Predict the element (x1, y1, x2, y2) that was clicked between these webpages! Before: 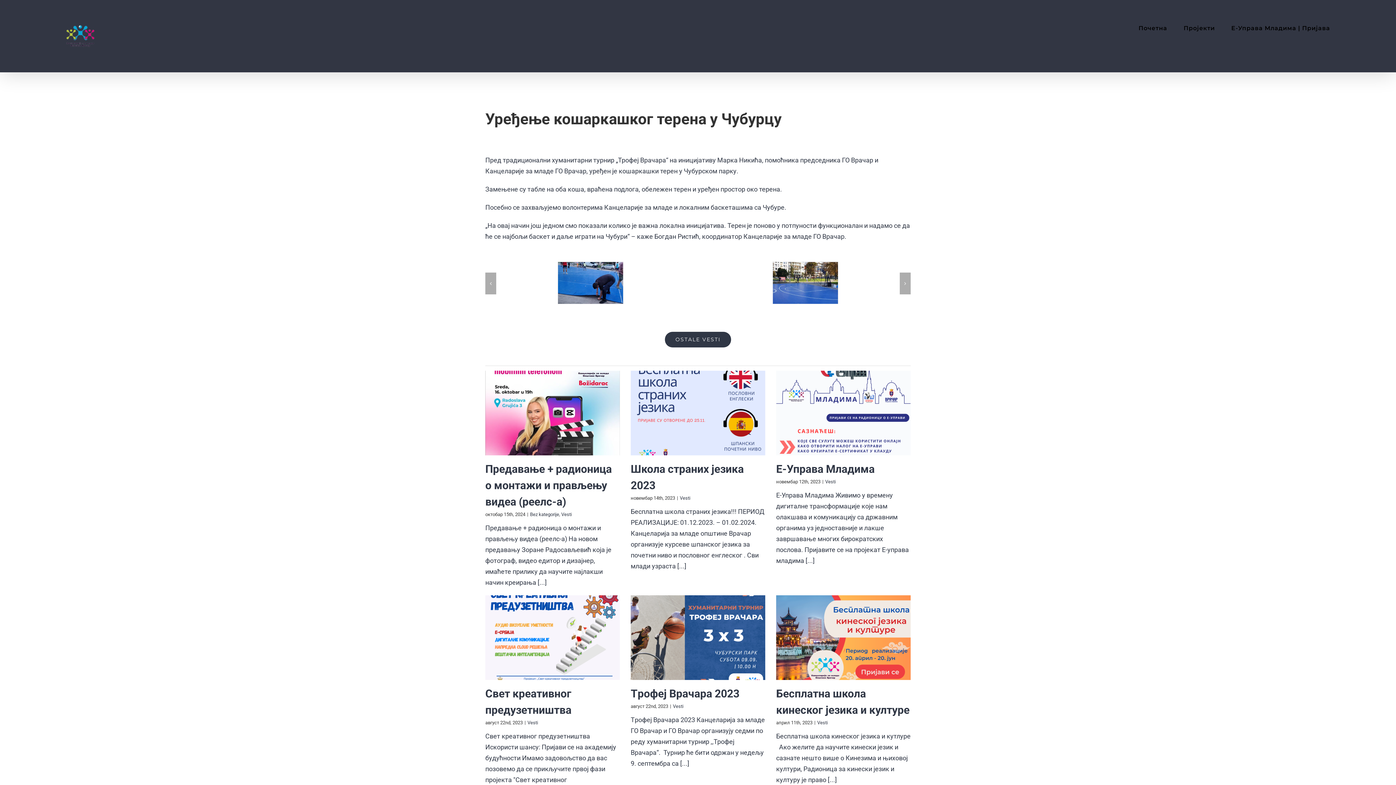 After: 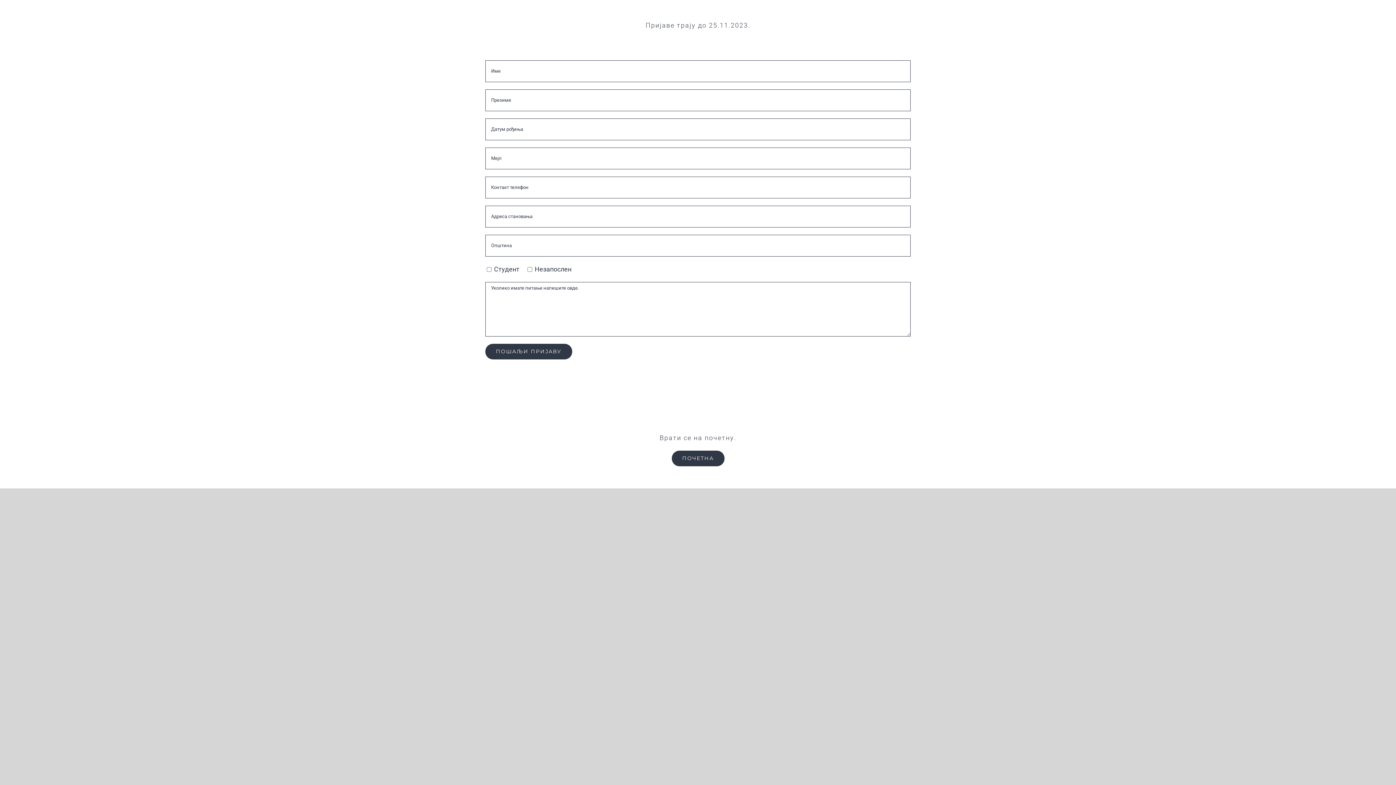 Action: bbox: (1231, 13, 1330, 42) label: Е-Управа Младима | Пријава